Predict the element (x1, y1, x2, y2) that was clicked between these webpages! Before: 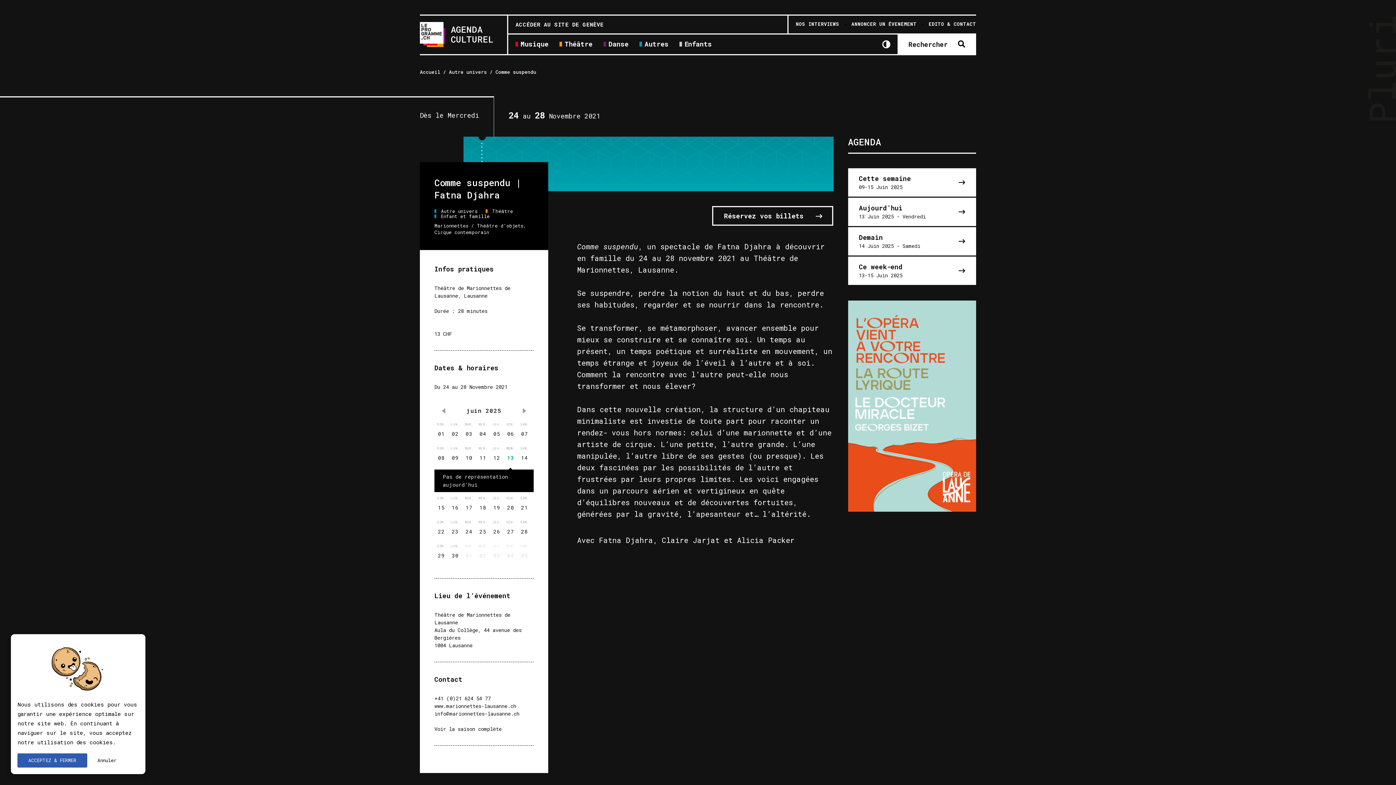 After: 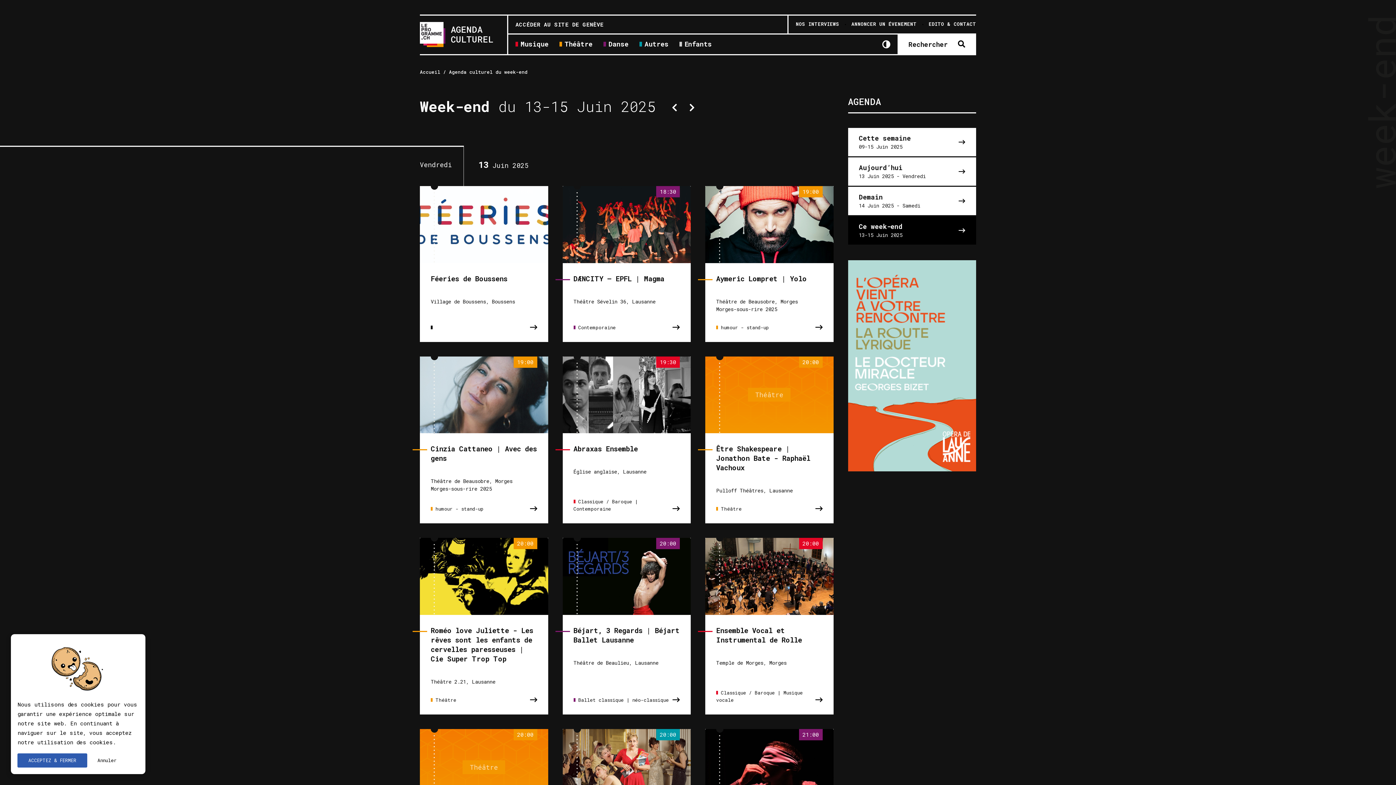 Action: label: Ce week-end
13-15 Juin 2025 bbox: (848, 256, 976, 285)